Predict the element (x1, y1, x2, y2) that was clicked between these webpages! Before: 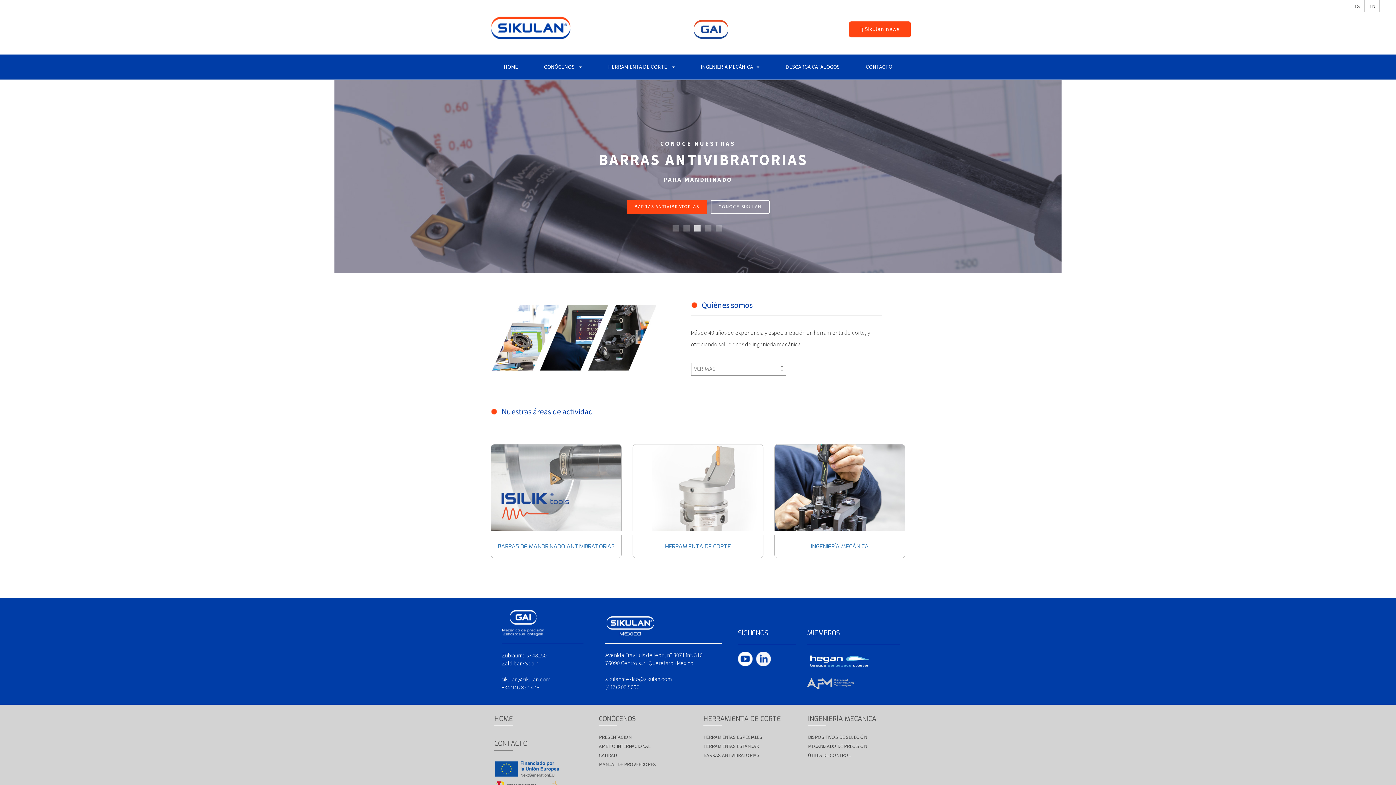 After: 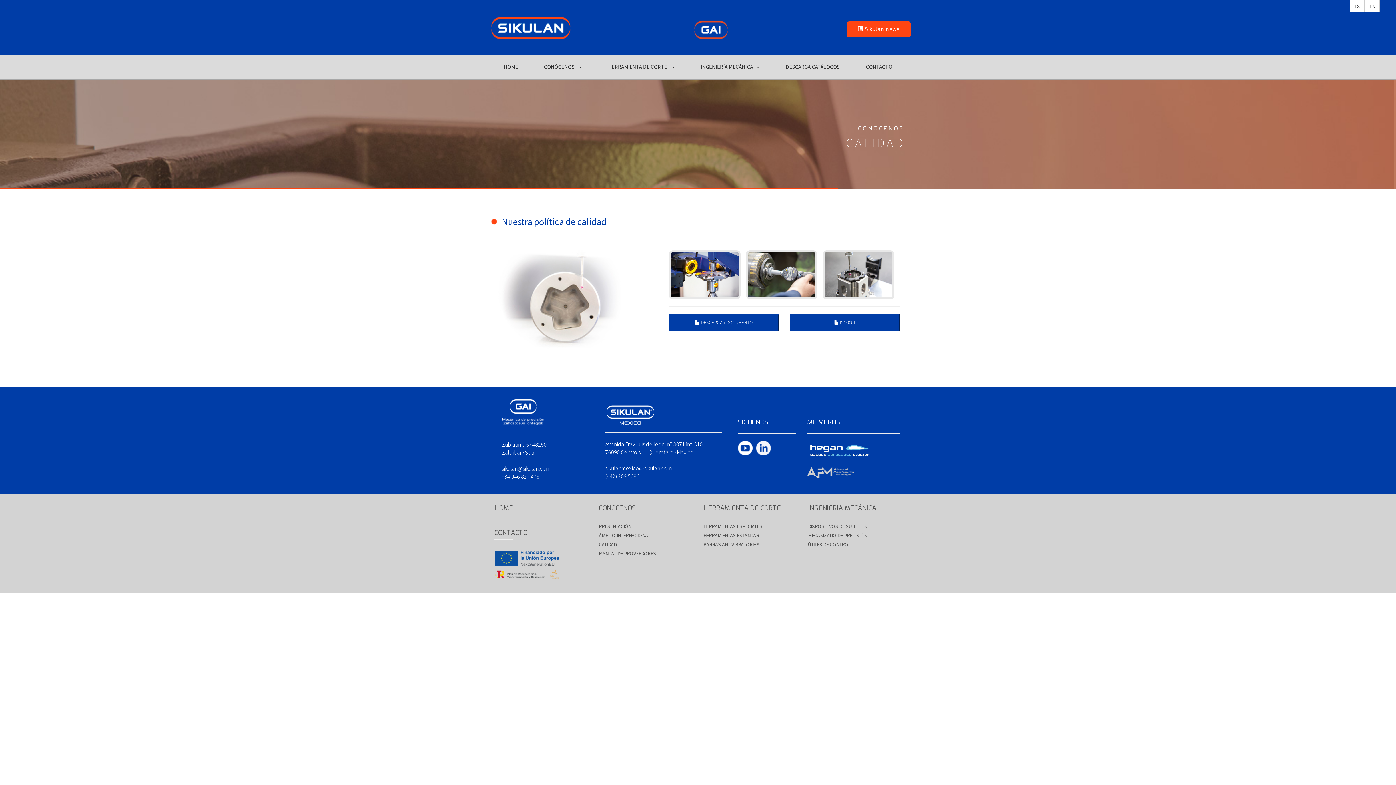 Action: label: CALIDAD bbox: (599, 751, 685, 759)